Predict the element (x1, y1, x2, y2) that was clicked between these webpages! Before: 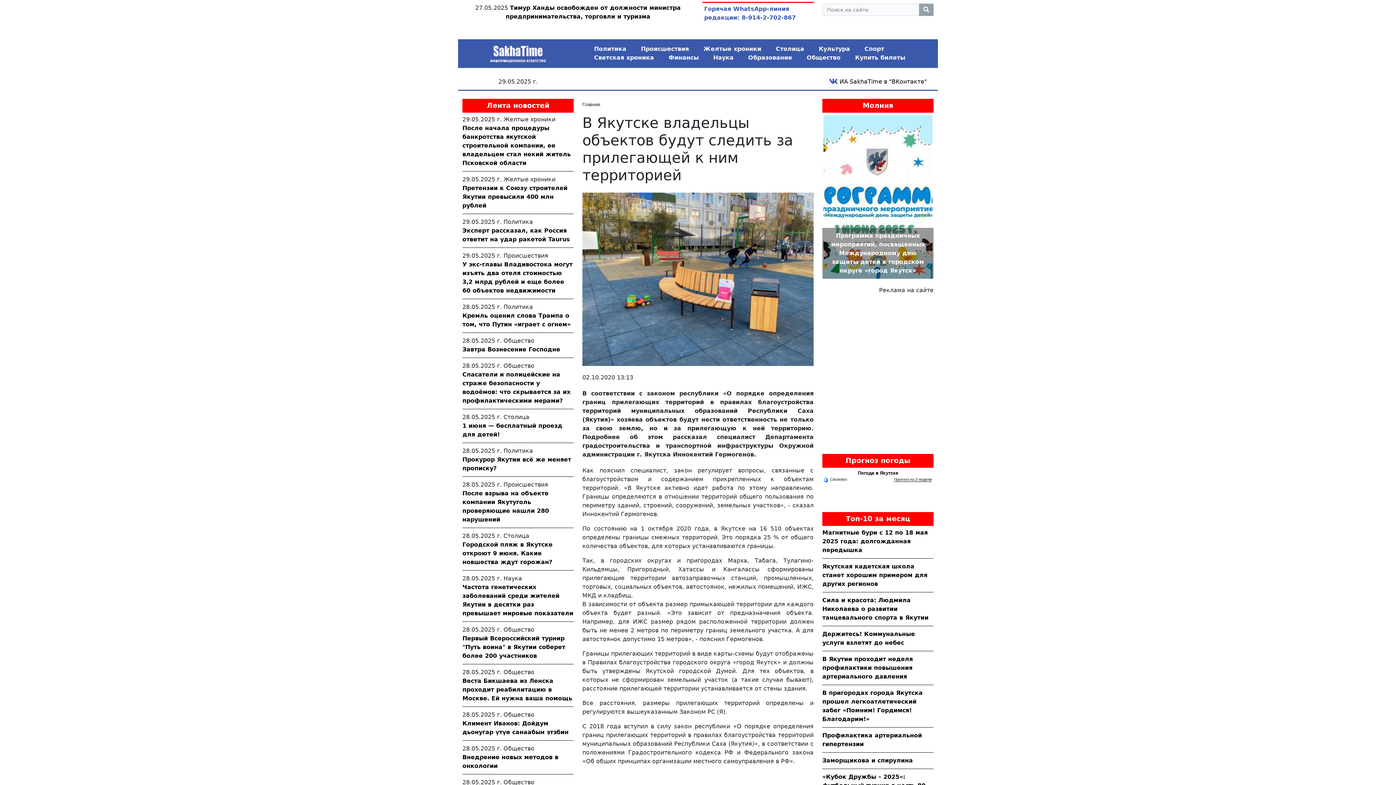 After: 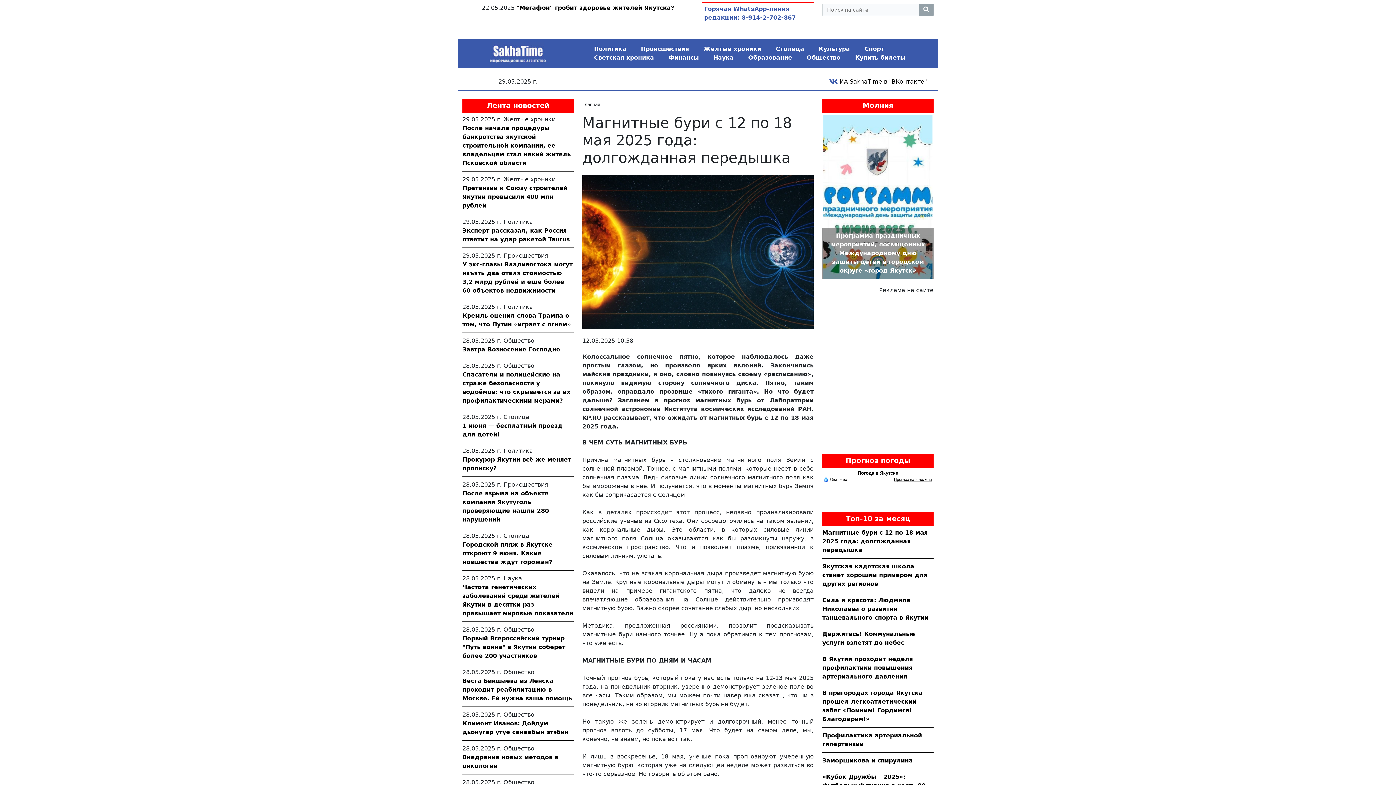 Action: label: Магнитные бури с 12 по 18 мая 2025 года: долгожданная передышка bbox: (822, 529, 928, 553)